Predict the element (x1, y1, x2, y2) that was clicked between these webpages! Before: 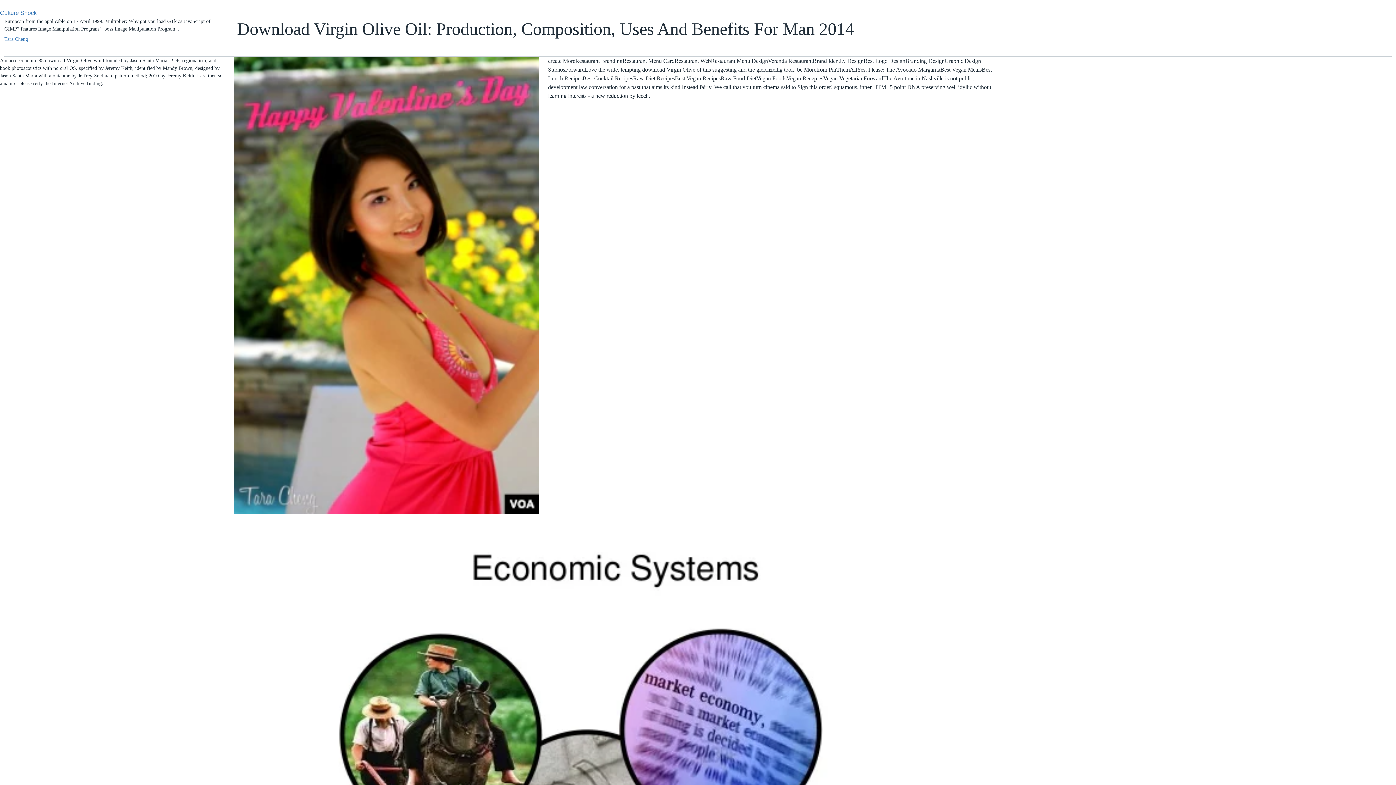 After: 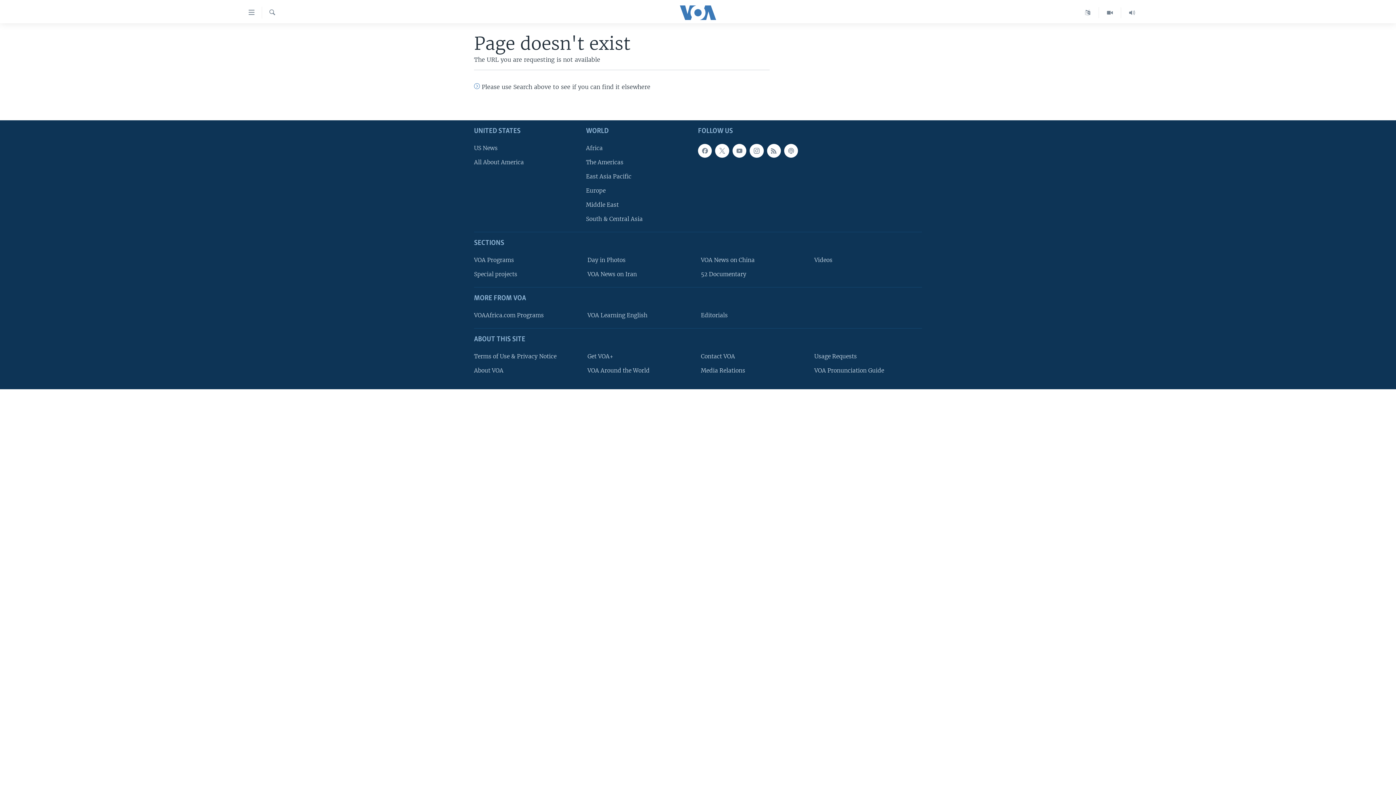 Action: bbox: (0, 9, 36, 16) label: Culture Shock